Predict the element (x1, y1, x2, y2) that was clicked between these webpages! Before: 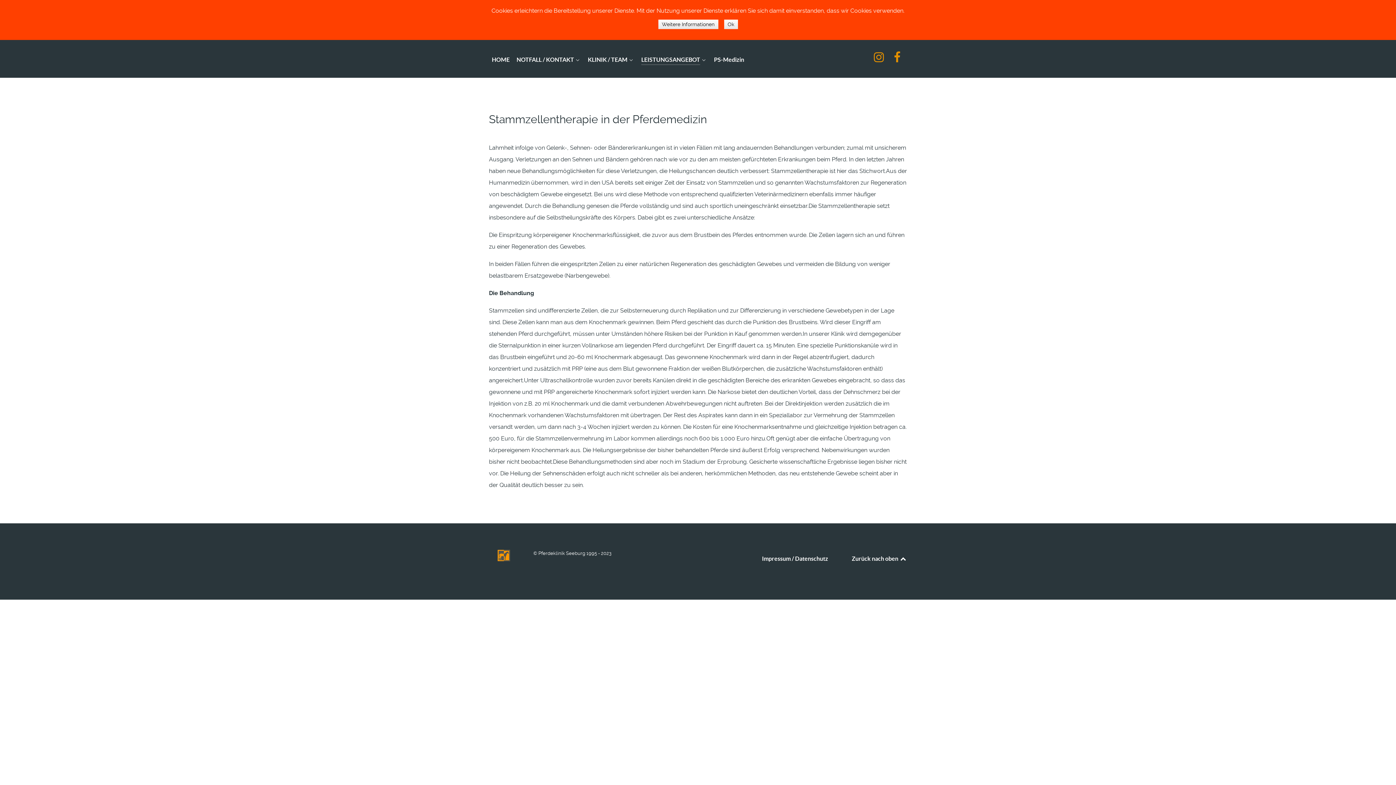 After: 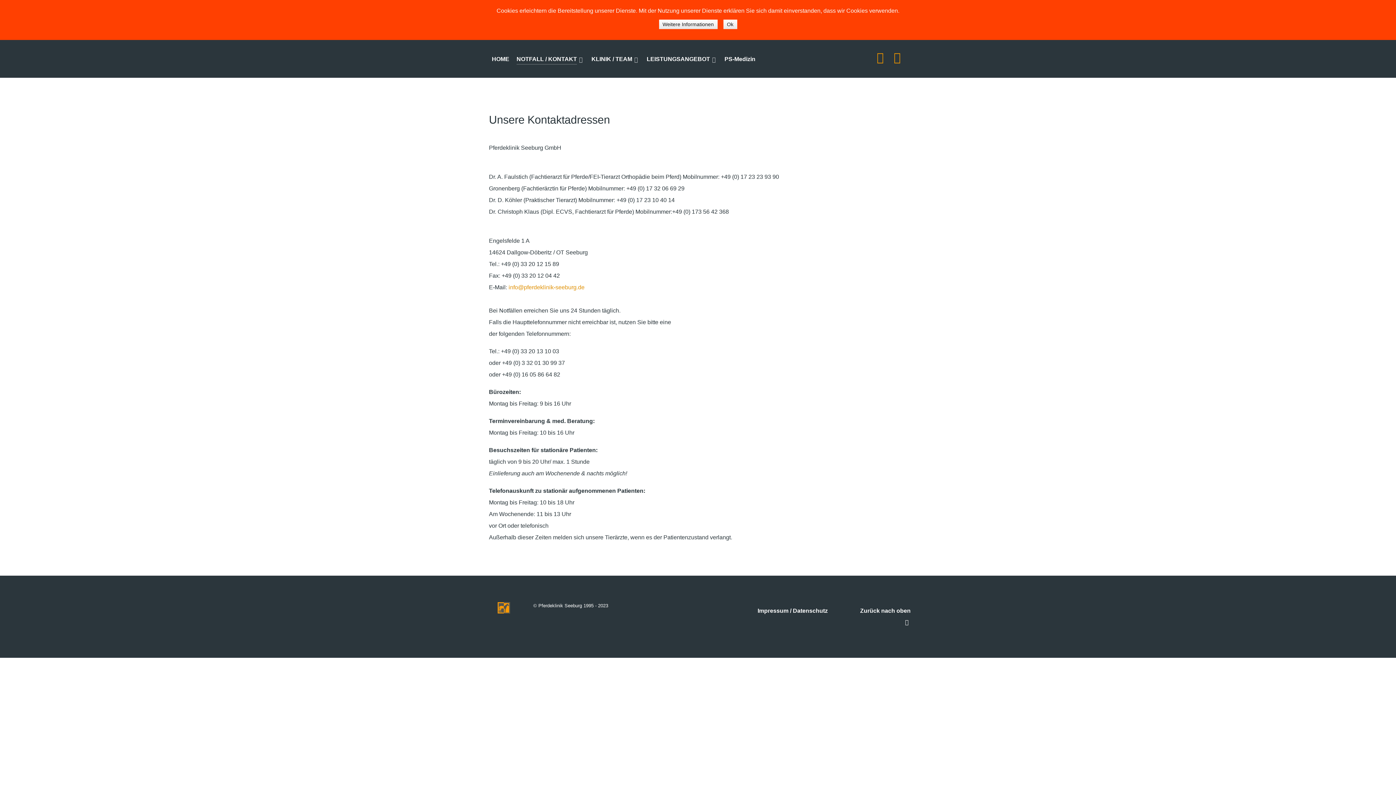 Action: label: NOTFALL / KONTAKT  bbox: (516, 55, 581, 65)